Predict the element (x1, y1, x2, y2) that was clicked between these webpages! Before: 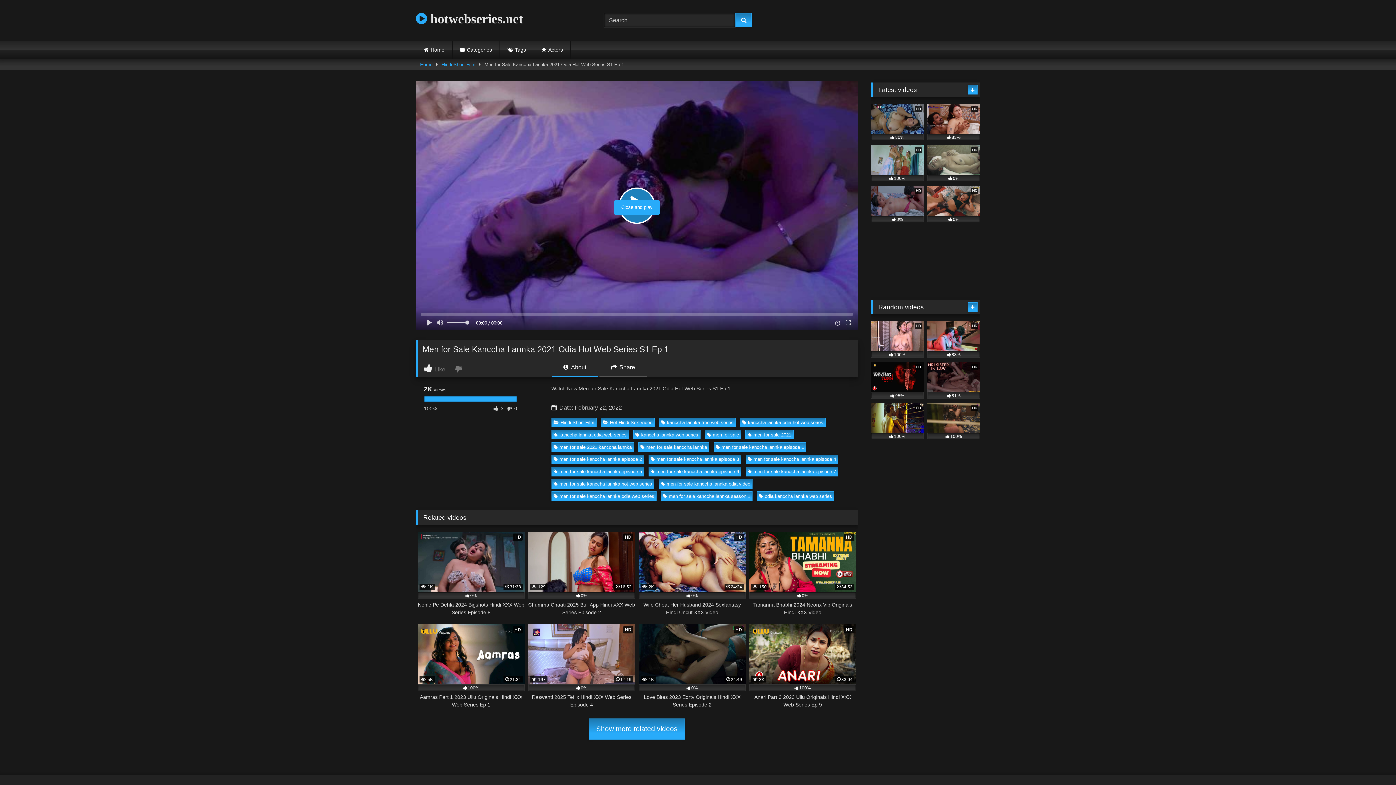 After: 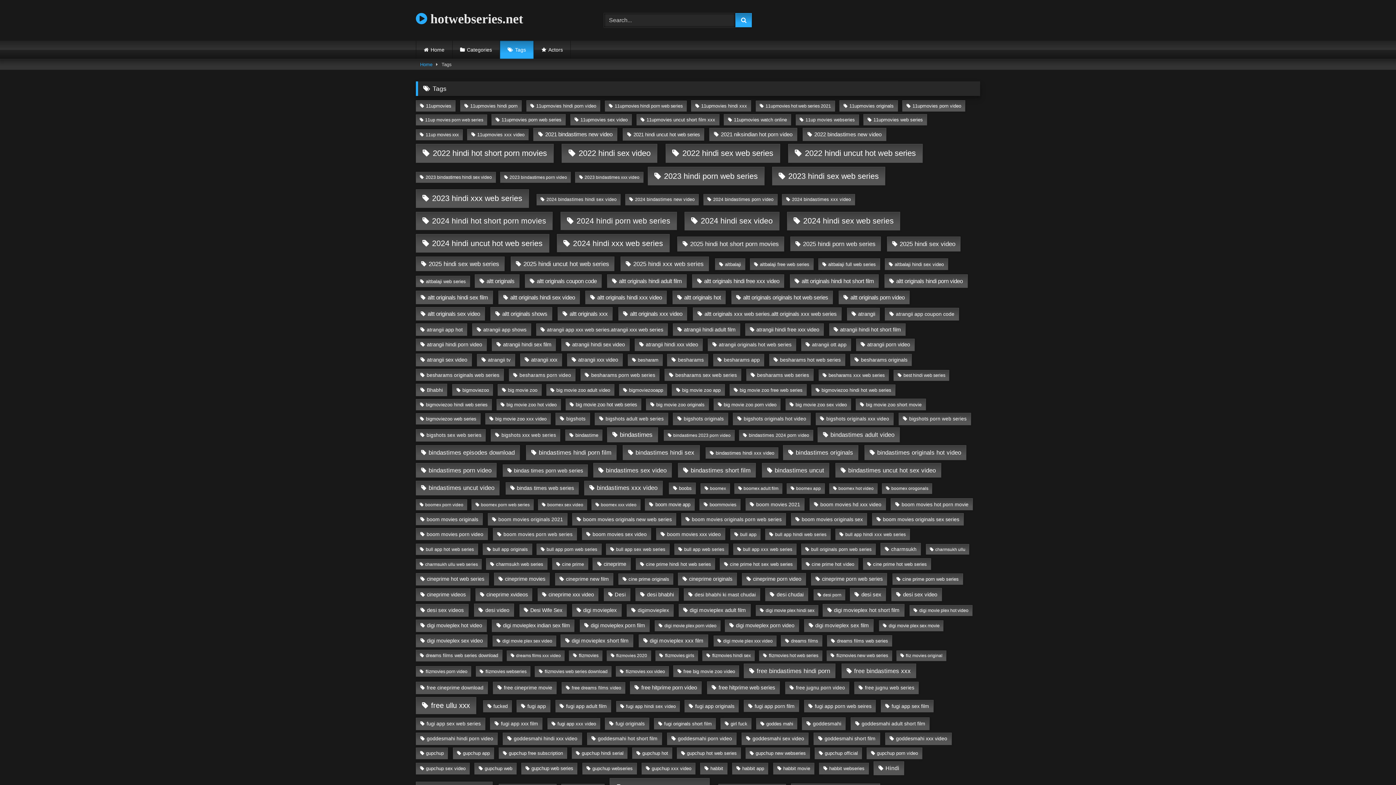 Action: bbox: (500, 40, 533, 58) label: Tags